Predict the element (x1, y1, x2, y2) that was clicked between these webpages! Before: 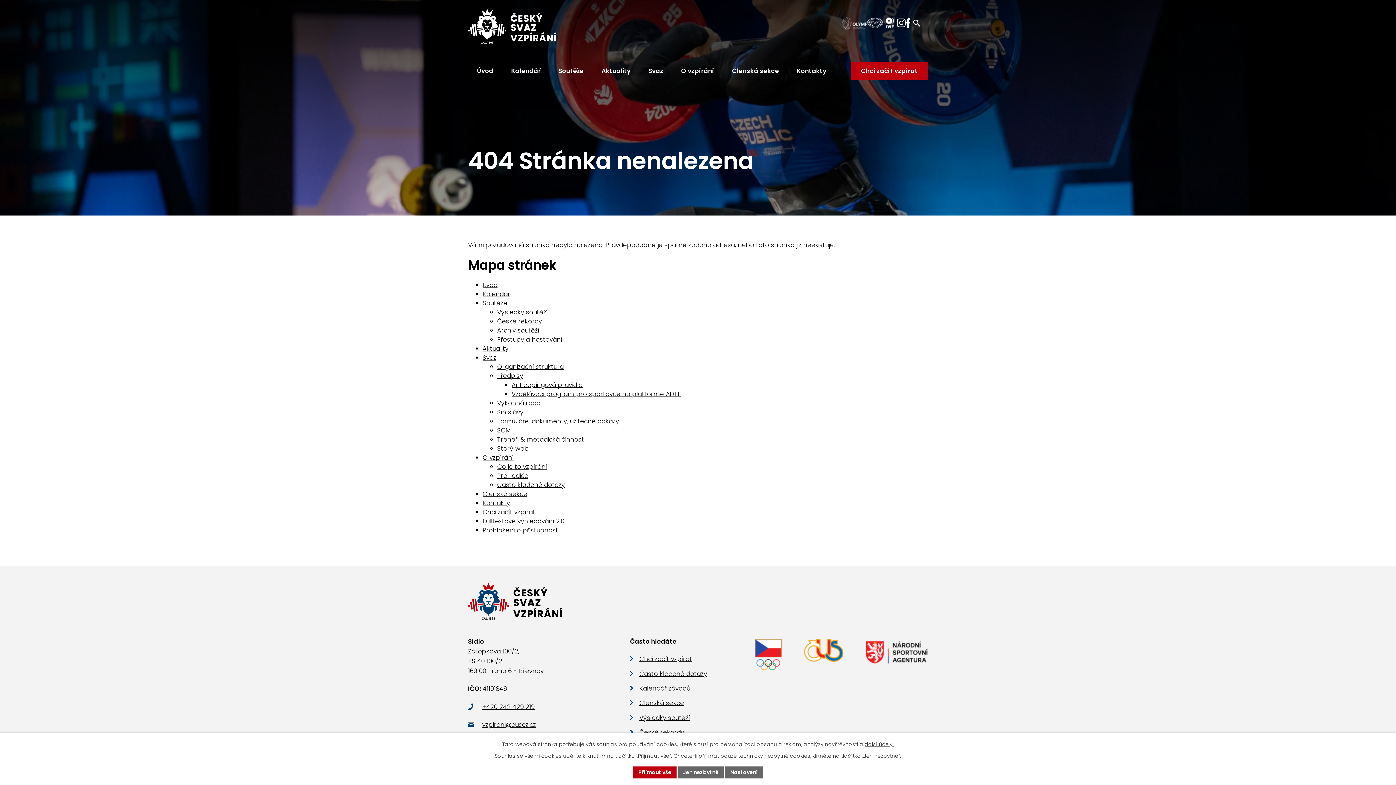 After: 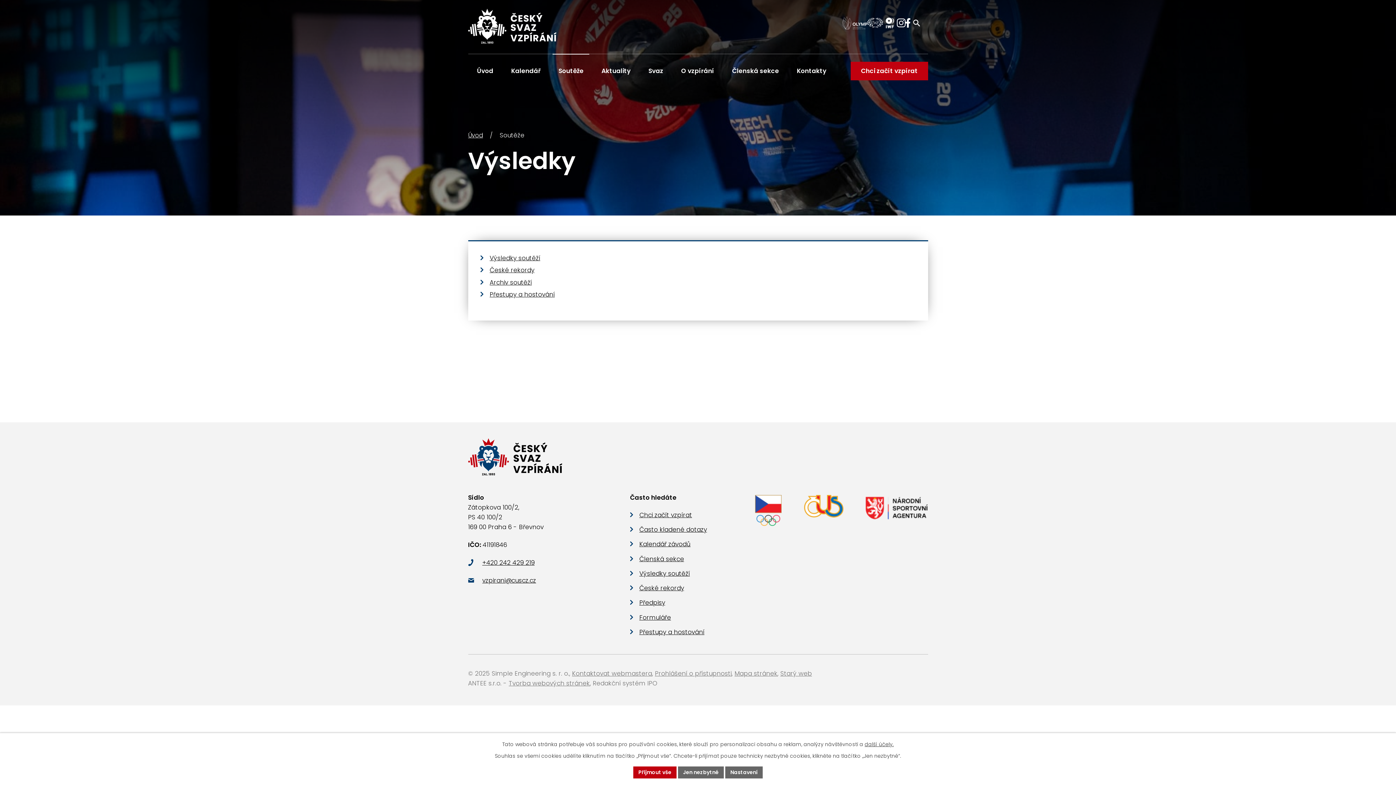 Action: label: Soutěže bbox: (549, 54, 592, 83)